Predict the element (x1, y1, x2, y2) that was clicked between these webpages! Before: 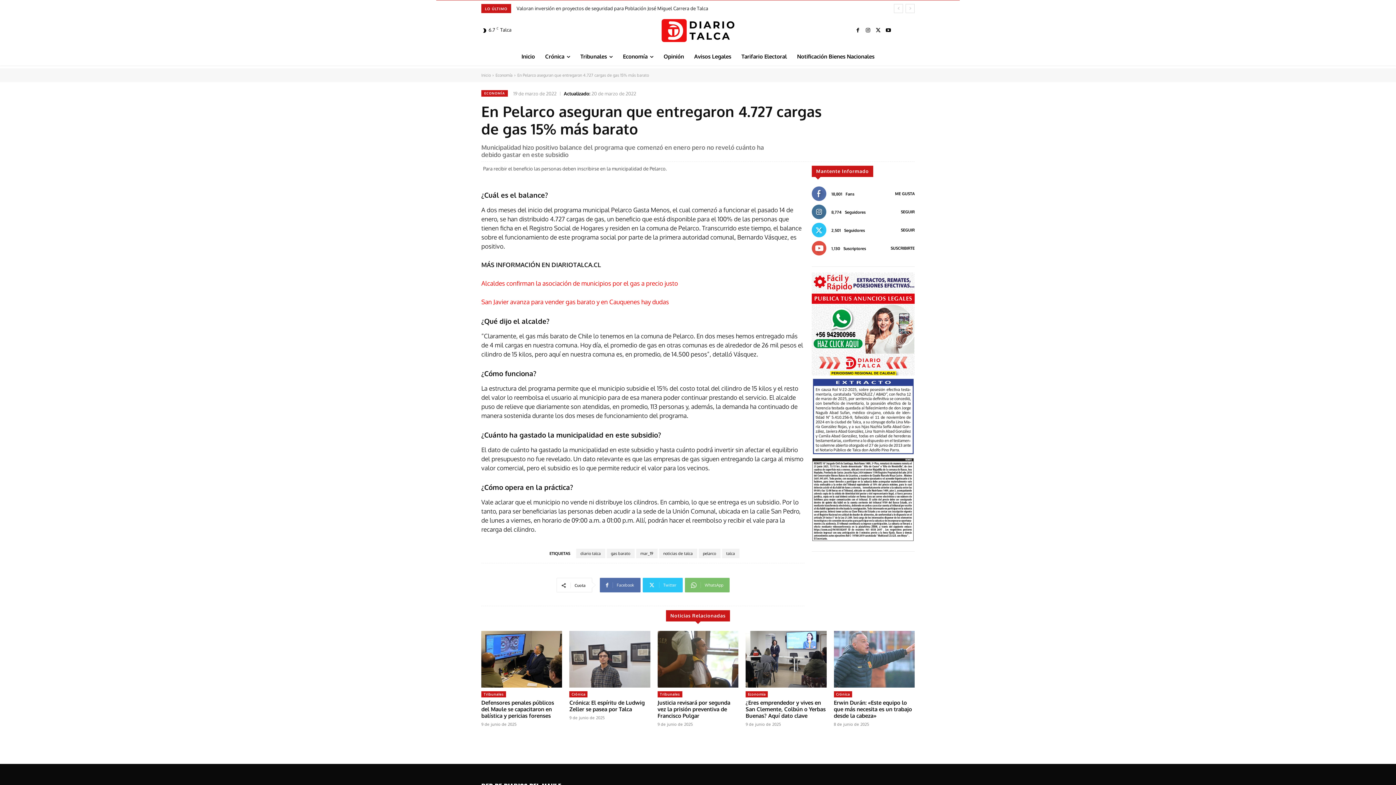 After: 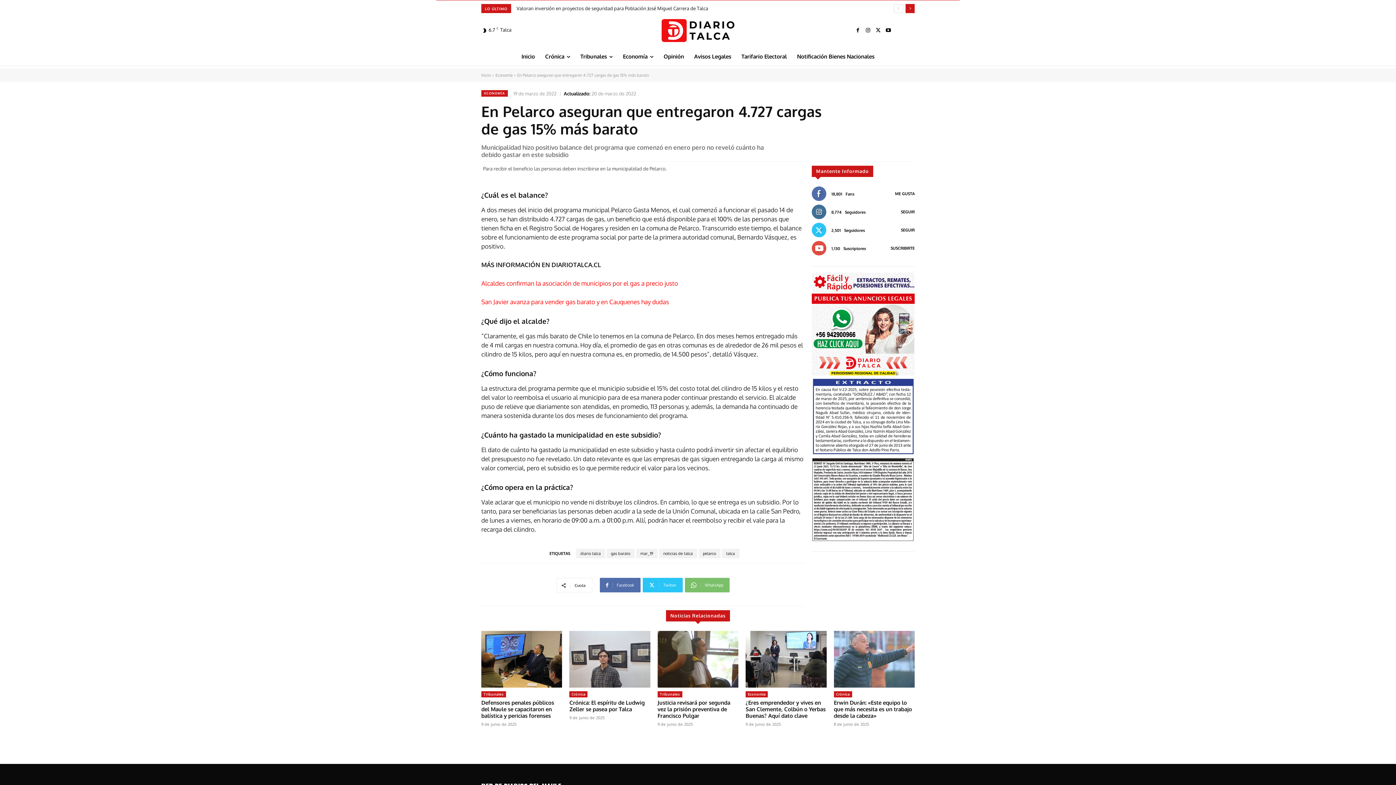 Action: label: next bbox: (905, 4, 914, 13)